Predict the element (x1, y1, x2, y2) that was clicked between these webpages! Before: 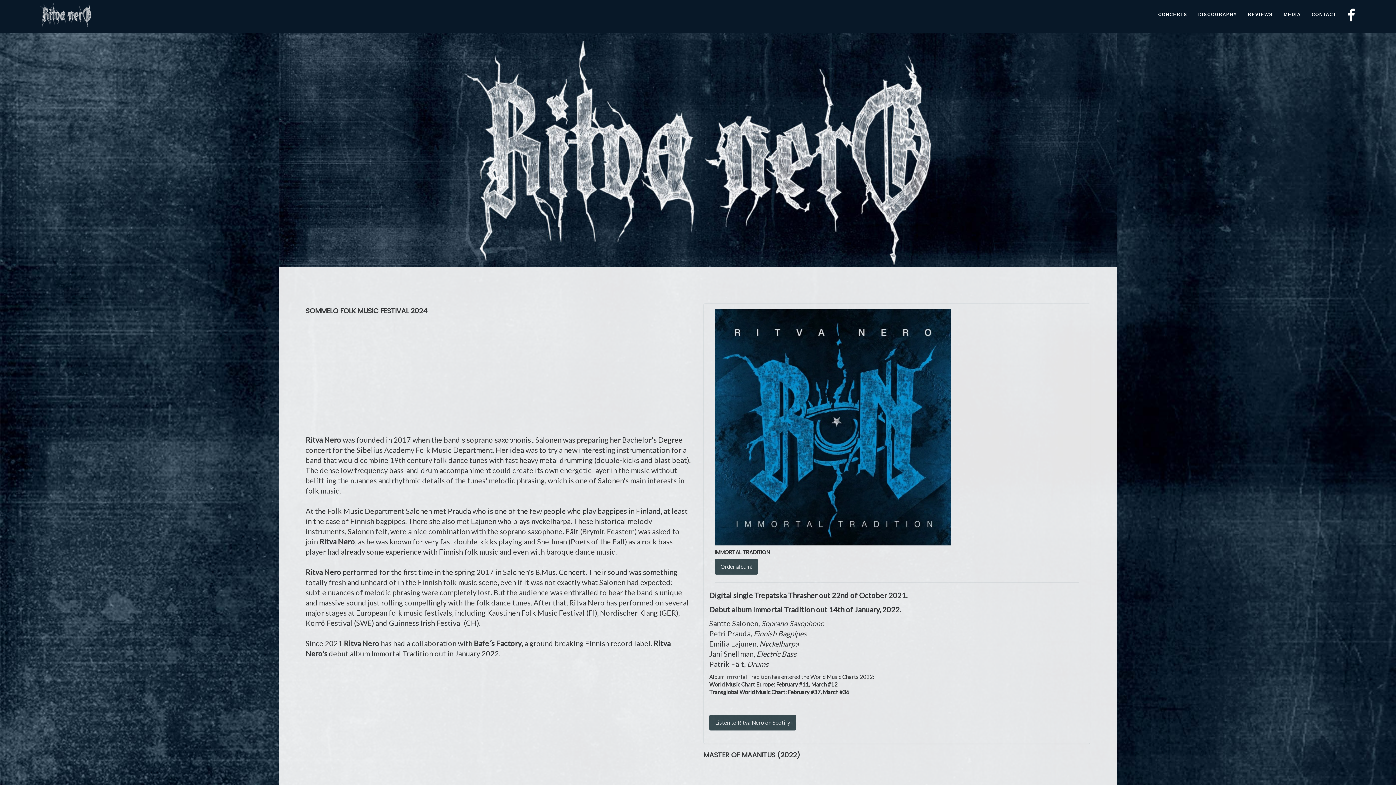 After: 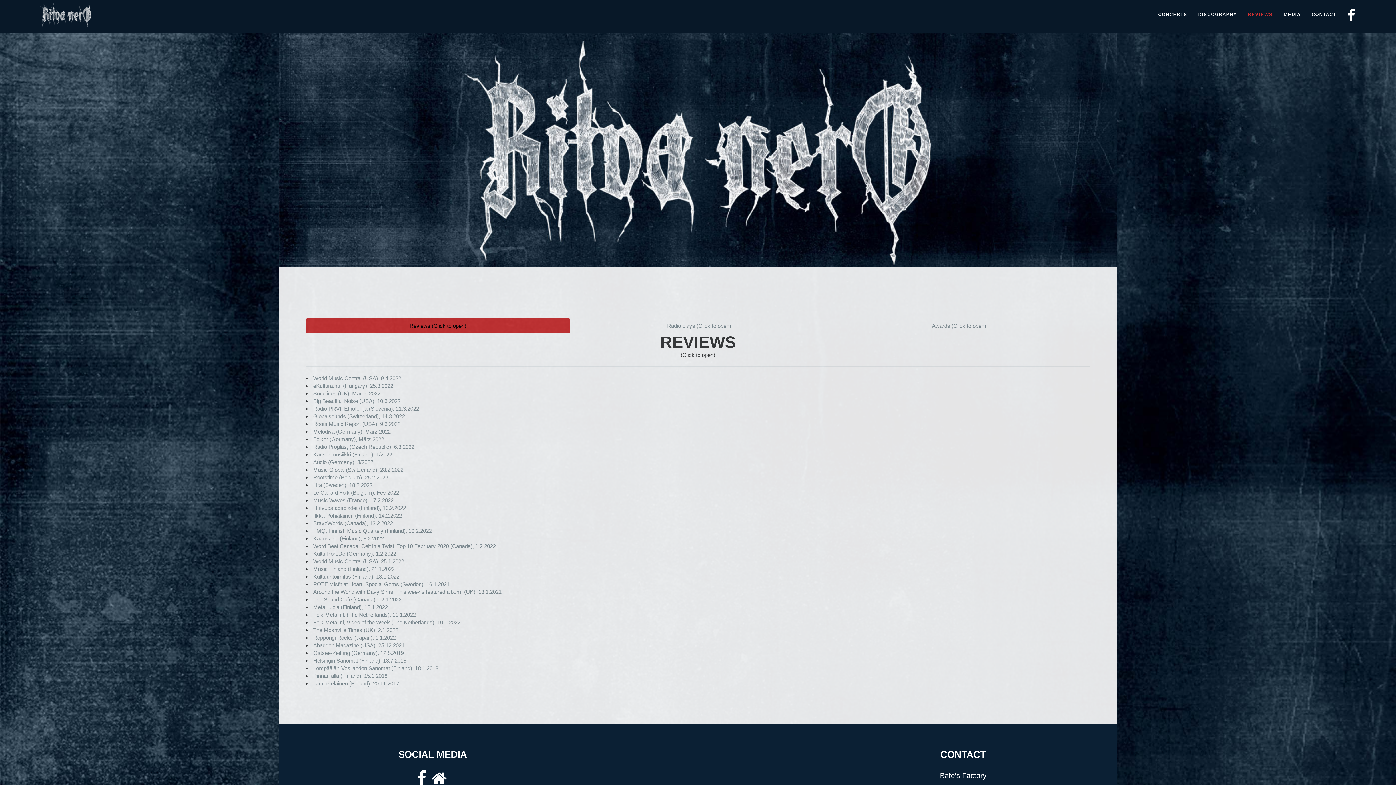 Action: label: REVIEWS bbox: (1242, 1, 1278, 26)